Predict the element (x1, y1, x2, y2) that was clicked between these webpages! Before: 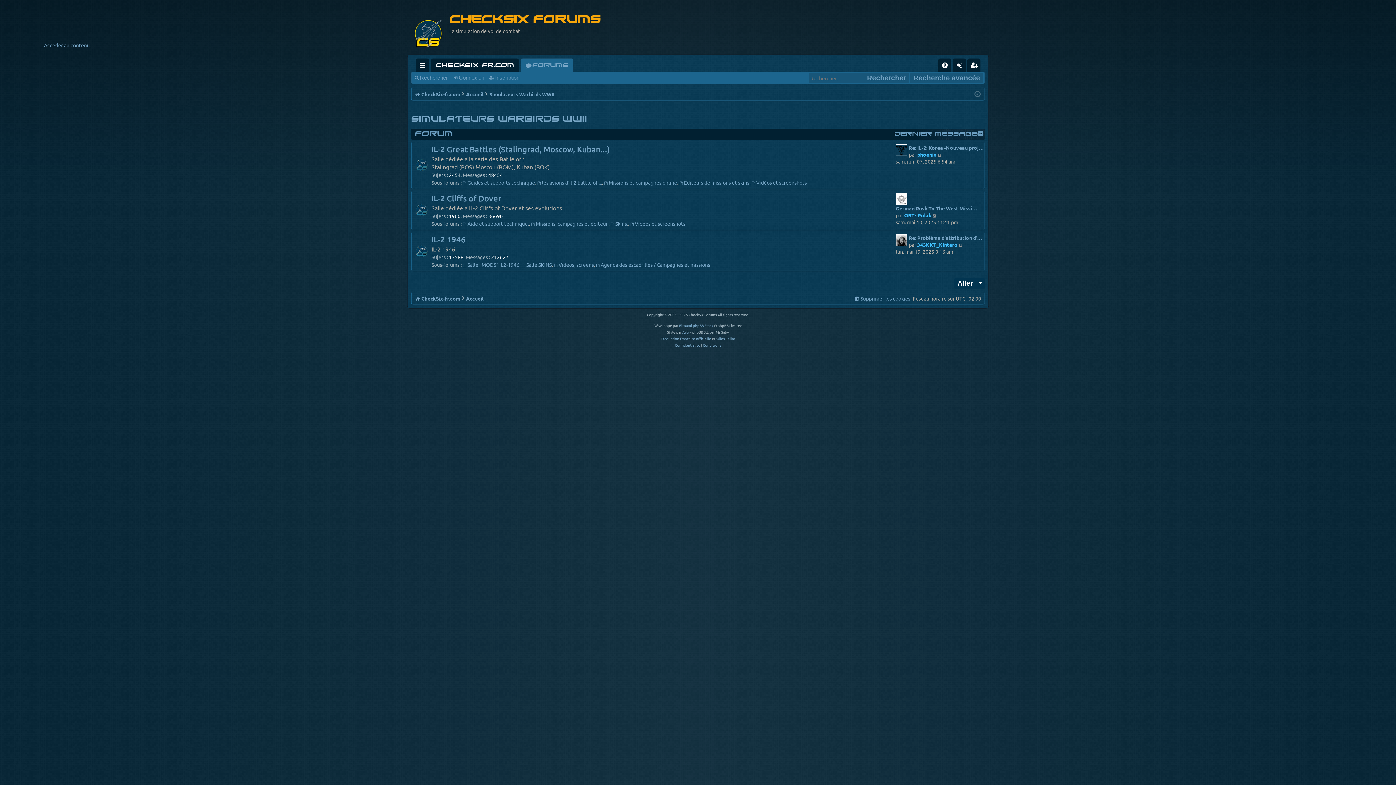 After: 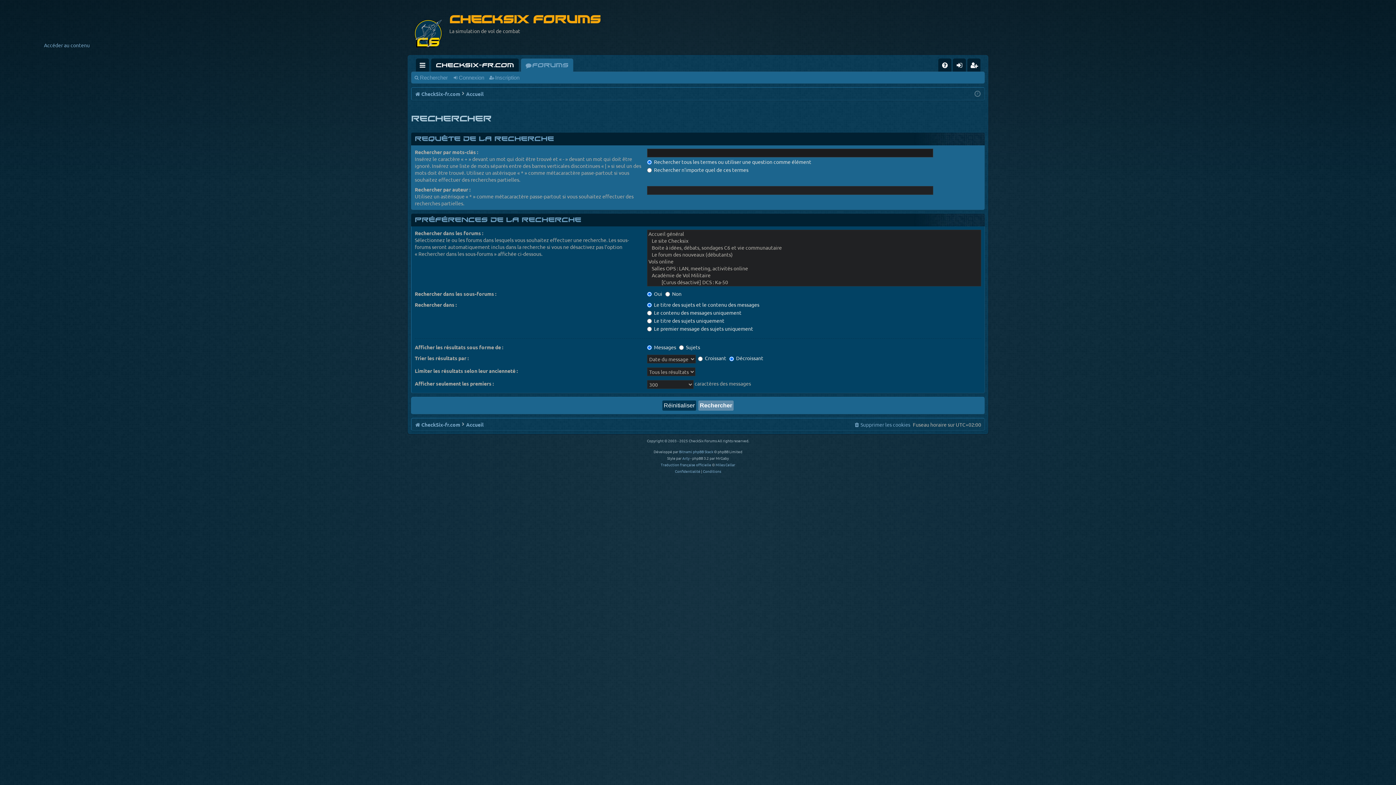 Action: bbox: (910, 73, 983, 83) label: Recherche avancée